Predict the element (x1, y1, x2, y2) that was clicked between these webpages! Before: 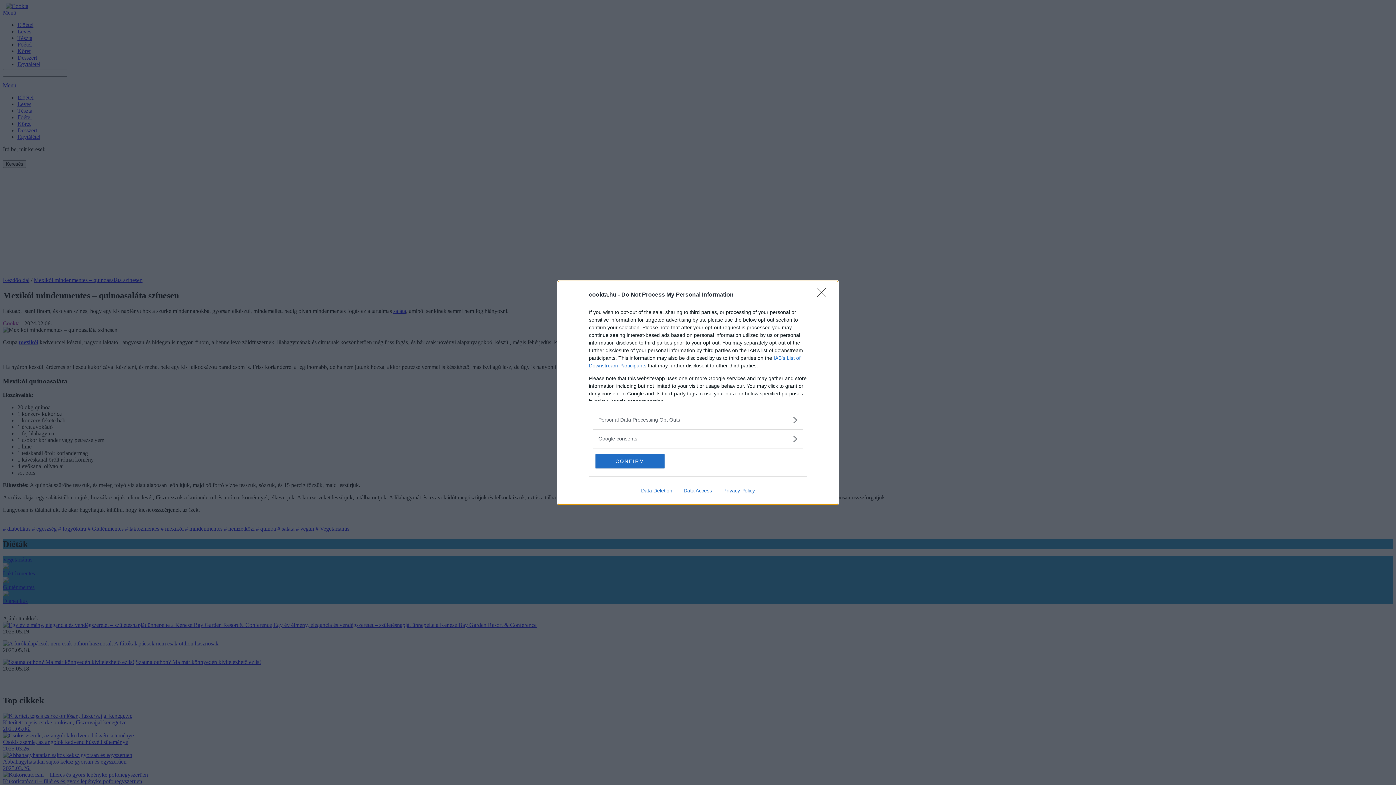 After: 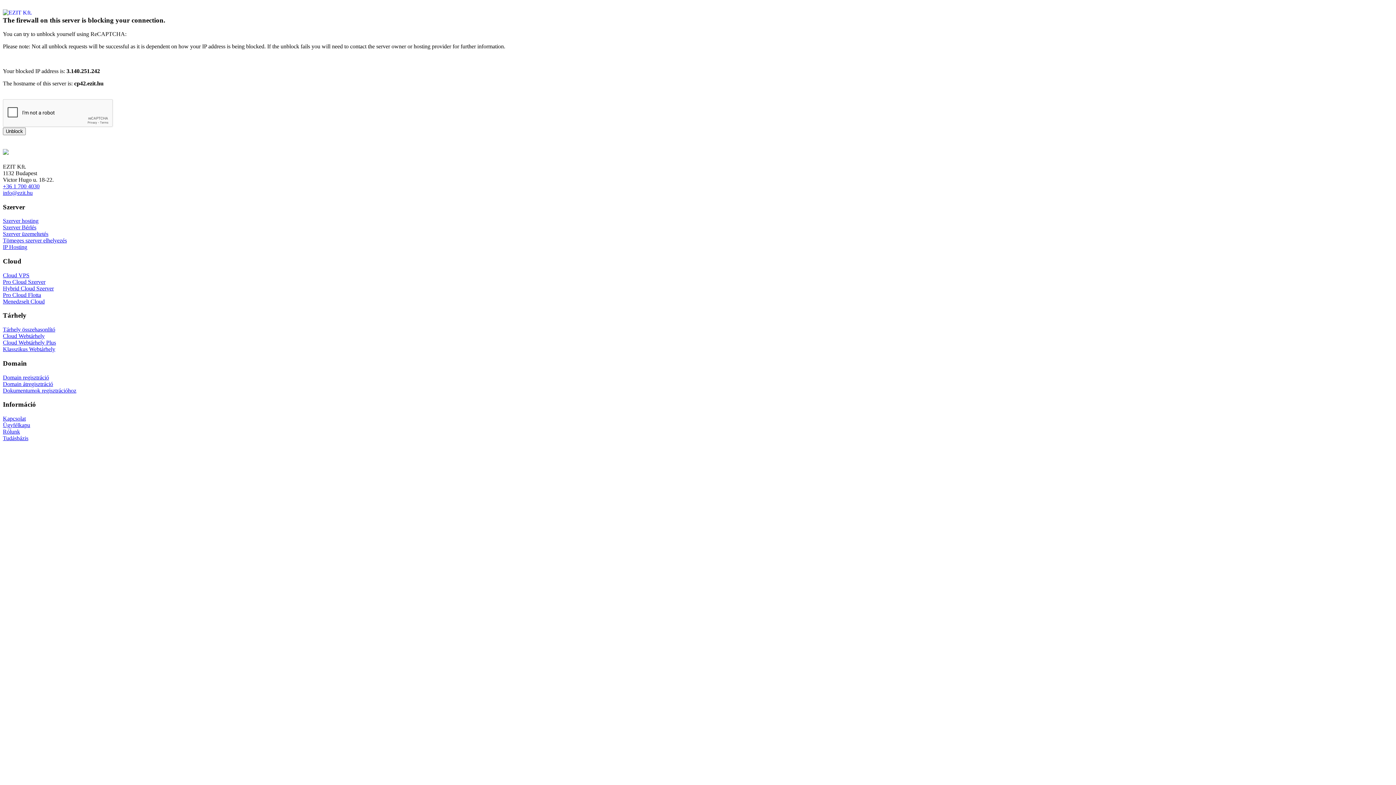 Action: label: Data Access bbox: (678, 487, 717, 493)